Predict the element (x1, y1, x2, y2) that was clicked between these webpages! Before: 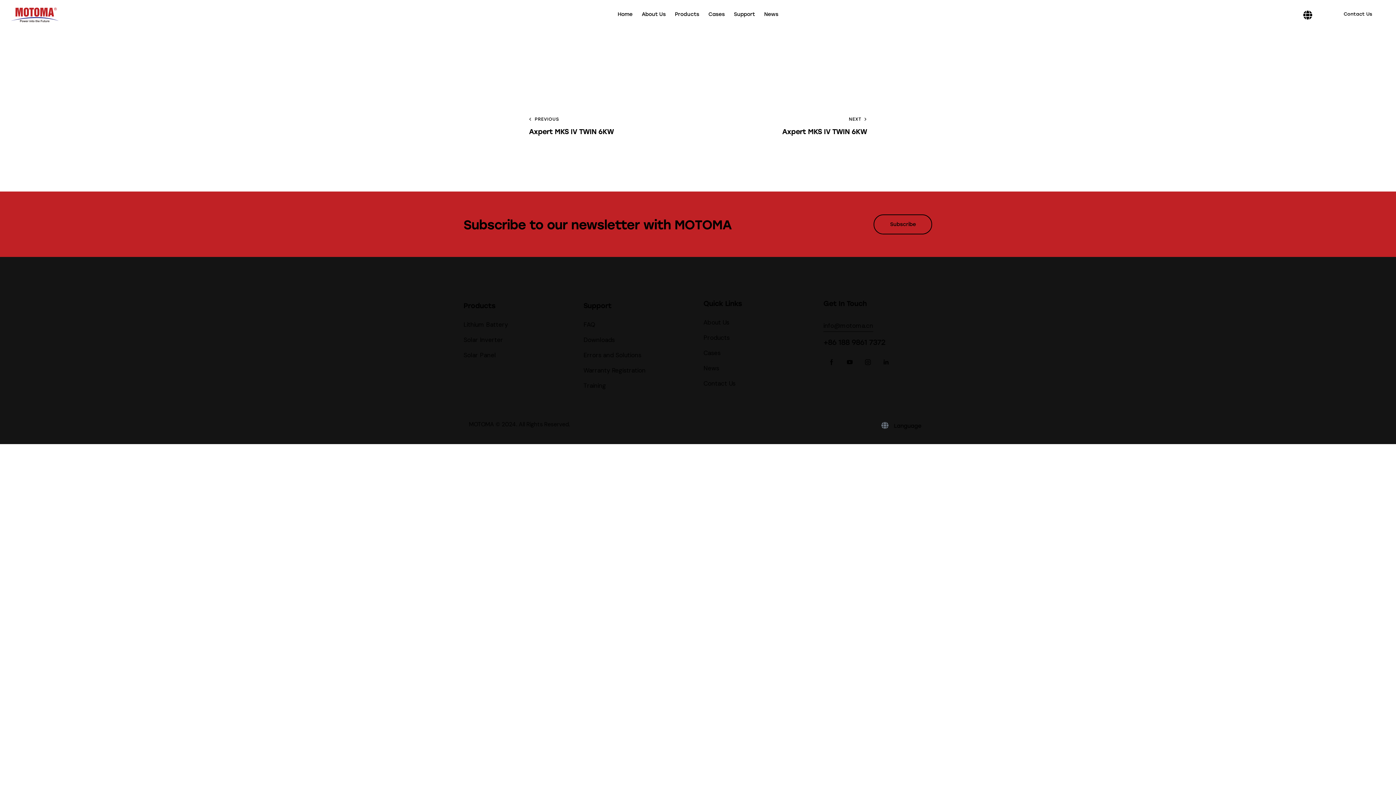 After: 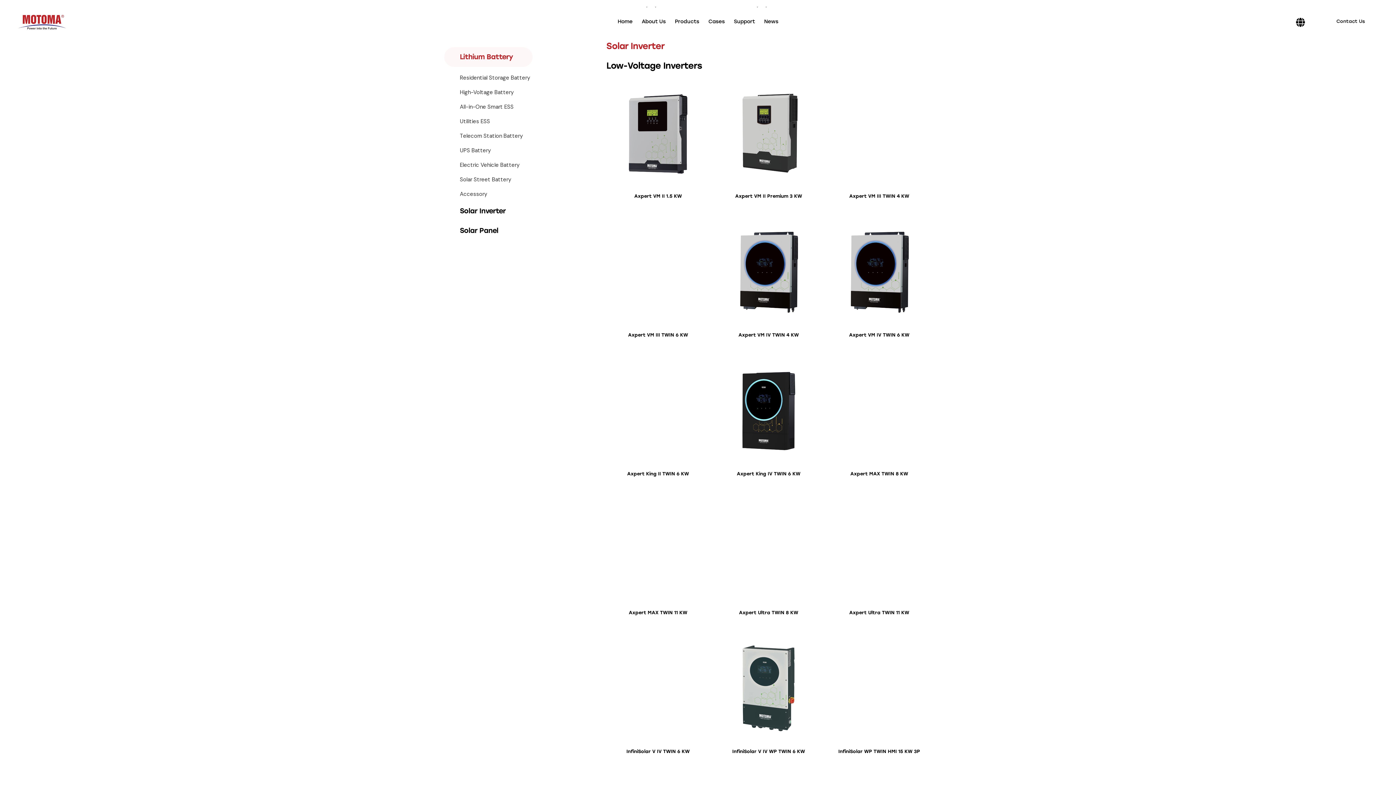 Action: label: Solar Inverter bbox: (463, 334, 503, 344)